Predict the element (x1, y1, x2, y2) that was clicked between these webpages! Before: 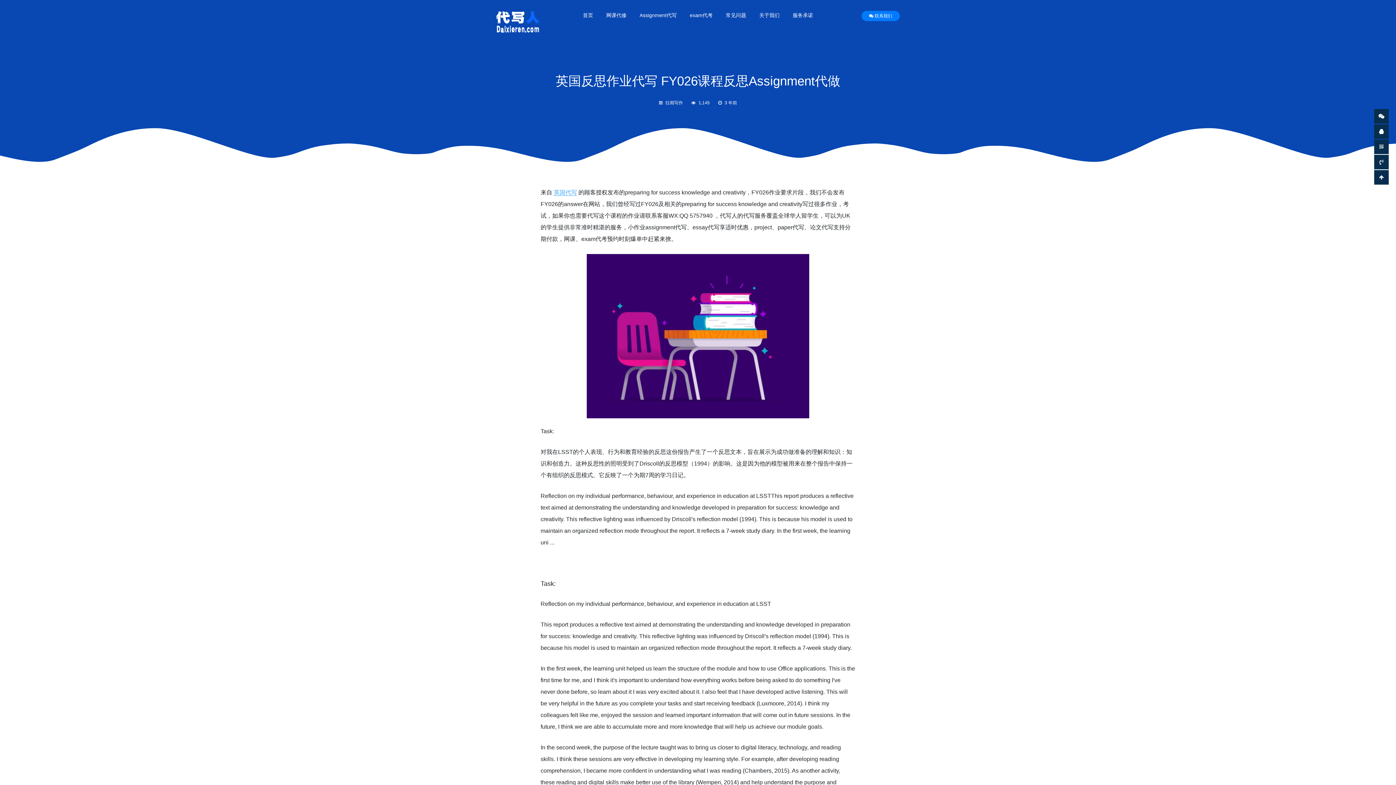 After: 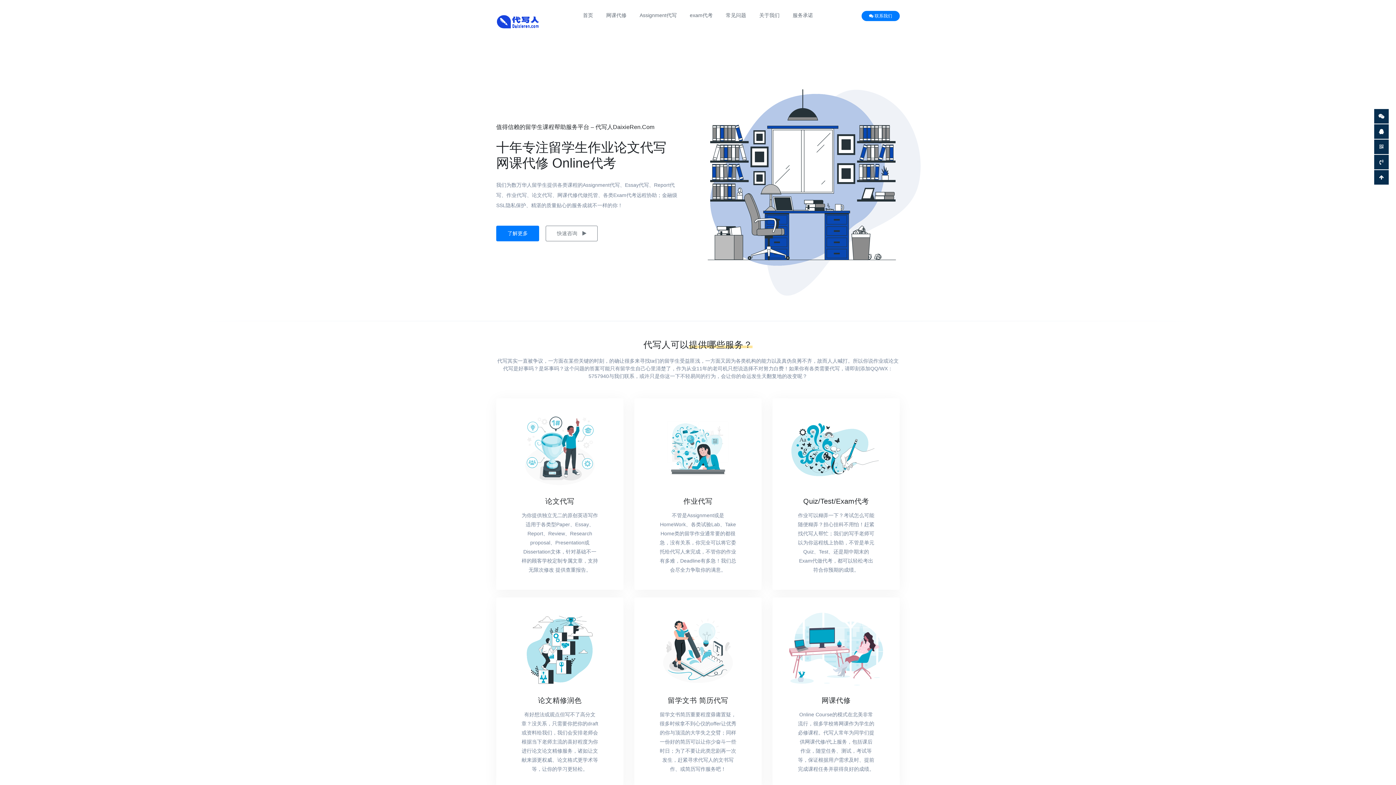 Action: bbox: (496, 10, 540, 32)